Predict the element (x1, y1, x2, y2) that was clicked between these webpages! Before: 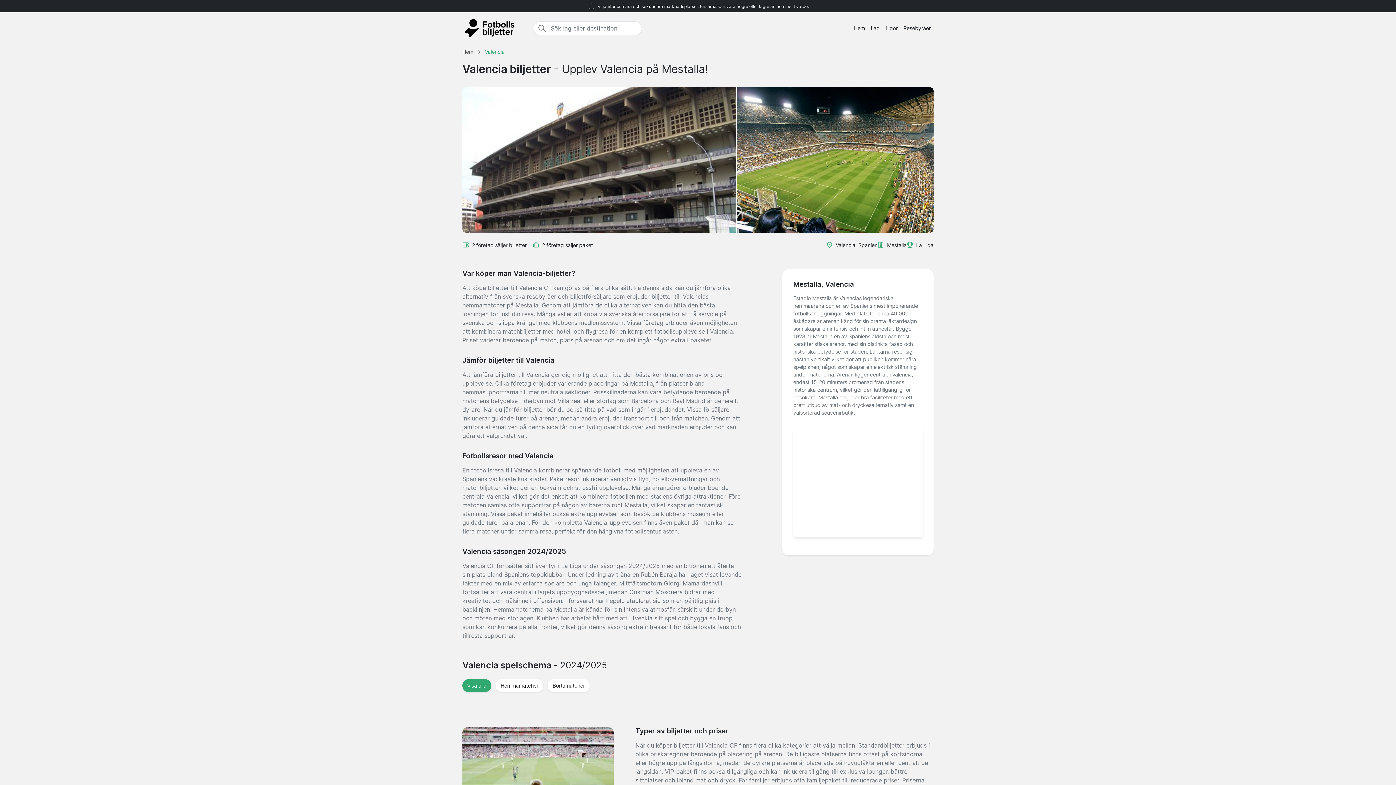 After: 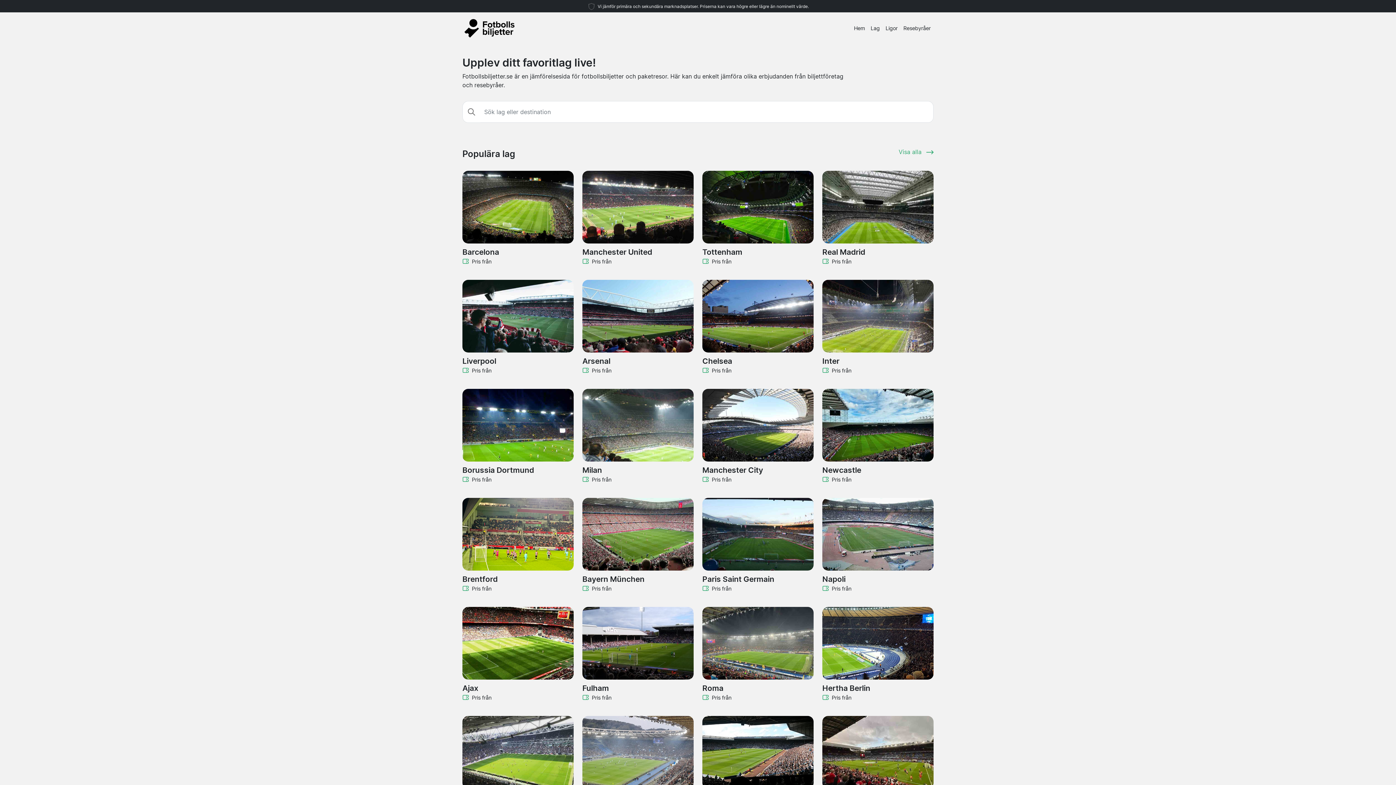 Action: bbox: (851, 21, 868, 34) label: Hem